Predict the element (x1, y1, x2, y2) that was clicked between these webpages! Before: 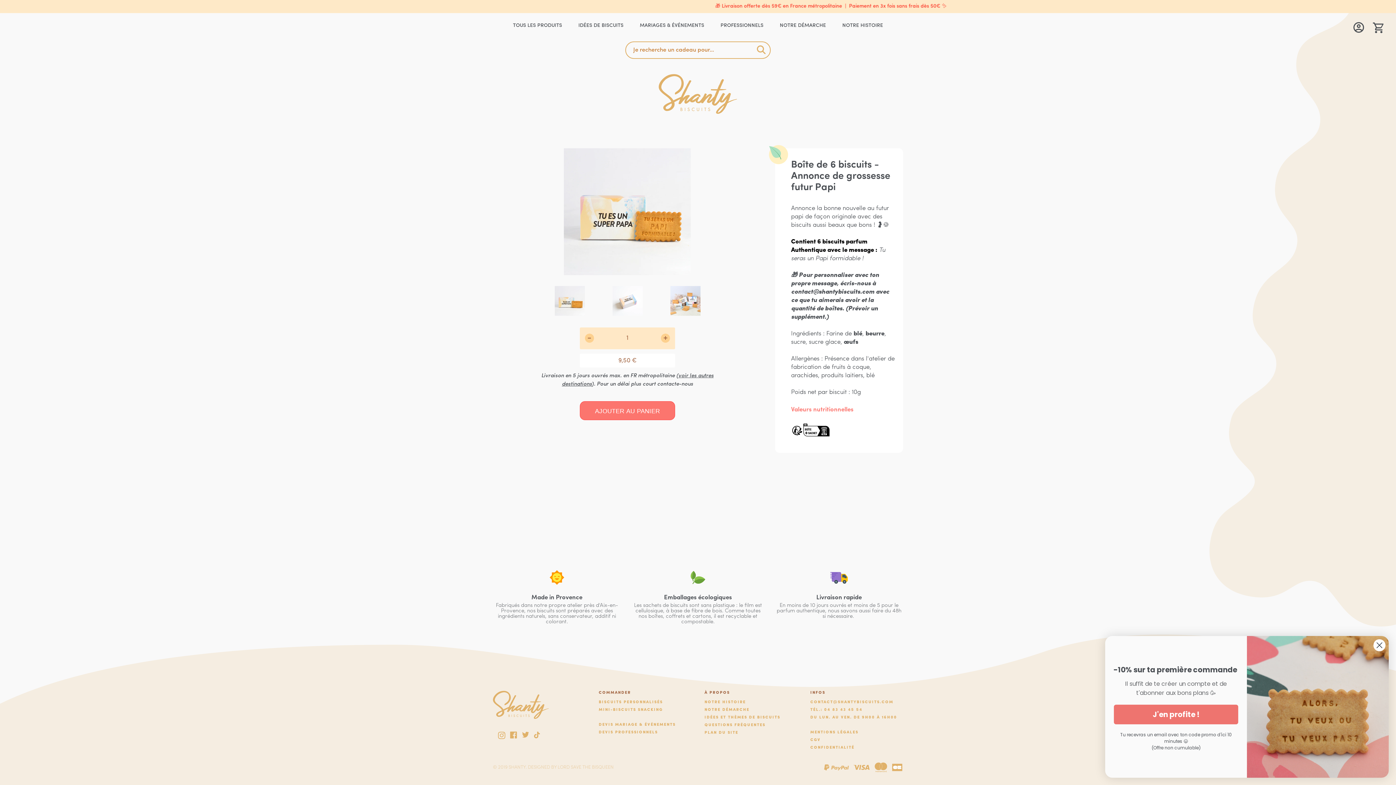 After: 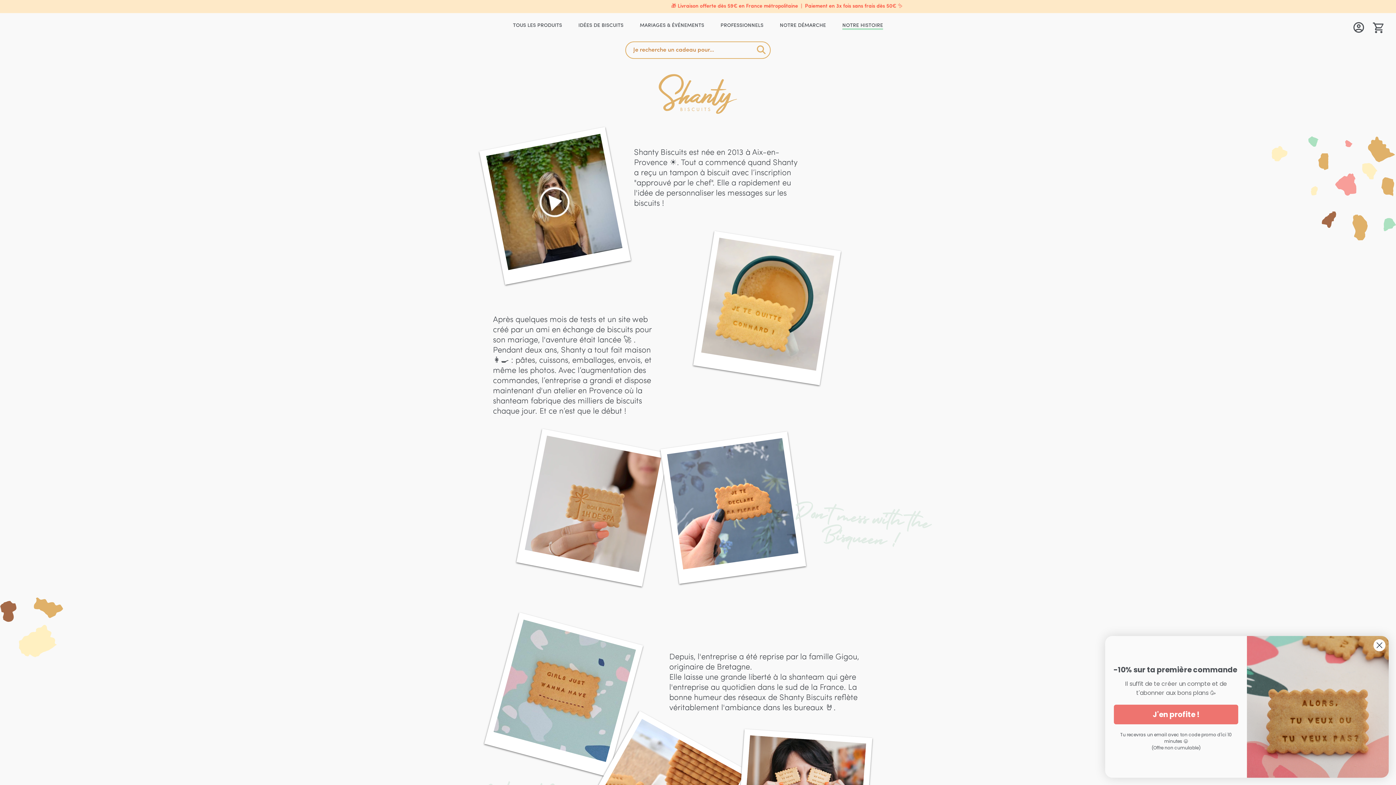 Action: bbox: (842, 22, 883, 28) label: NOTRE HISTOIRE